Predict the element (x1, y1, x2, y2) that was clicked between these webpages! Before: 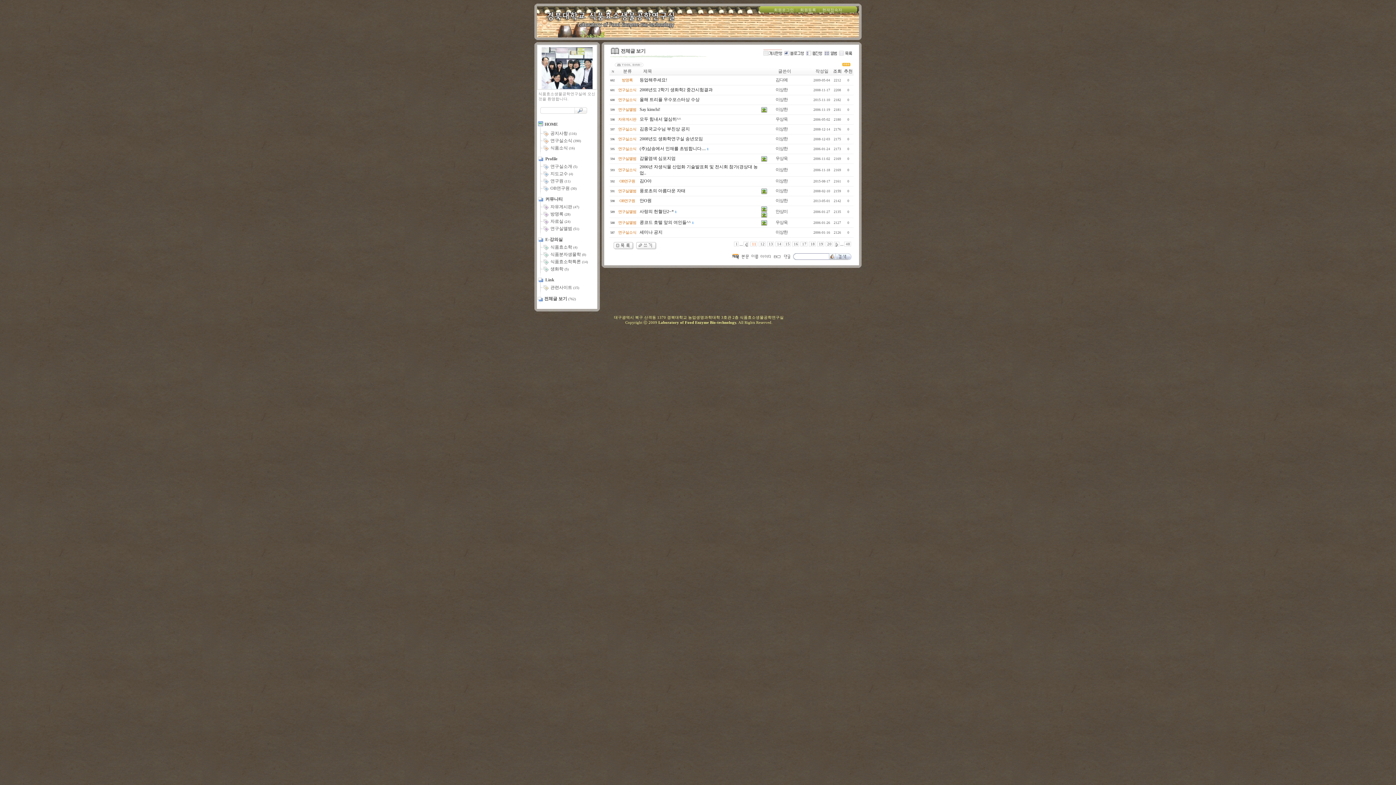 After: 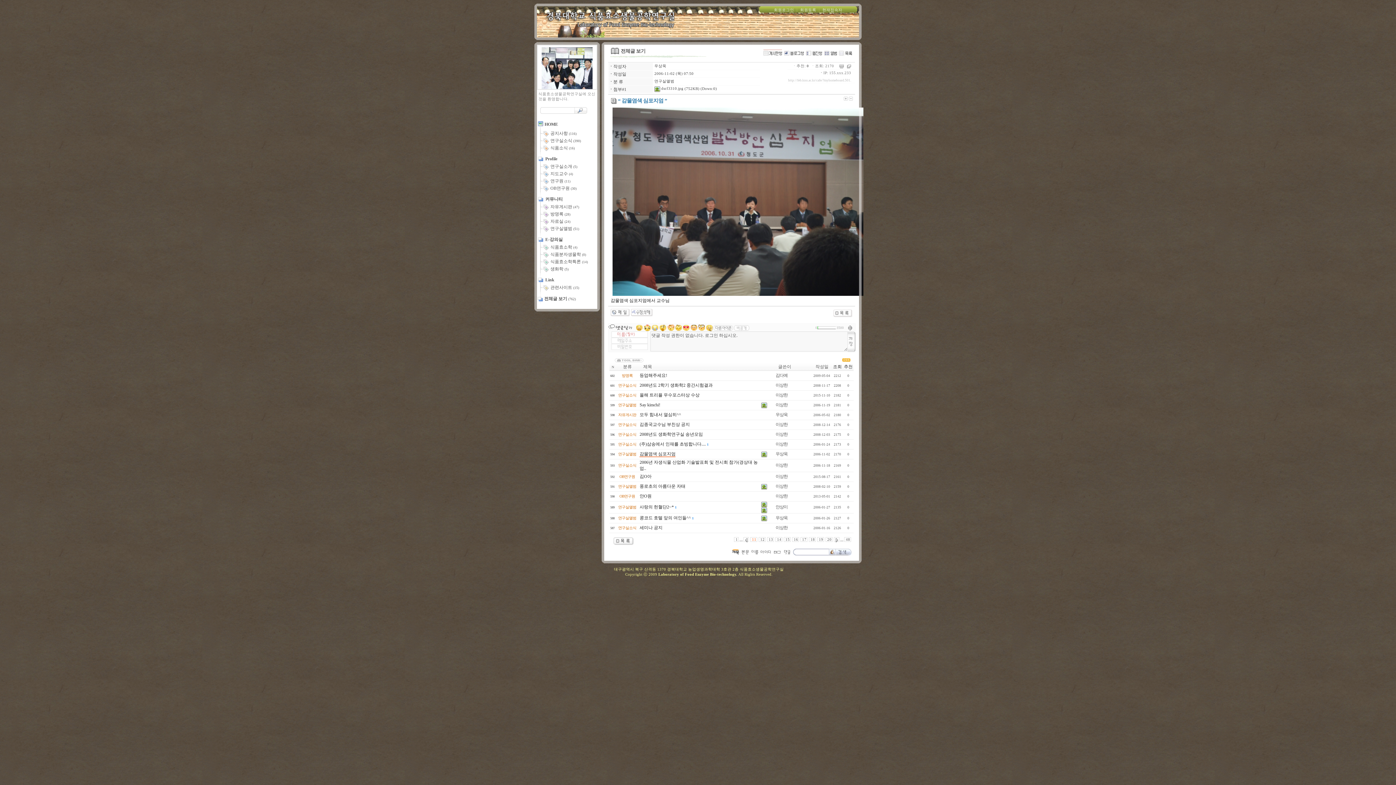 Action: bbox: (639, 156, 675, 161) label: 감물염색 심포지엄